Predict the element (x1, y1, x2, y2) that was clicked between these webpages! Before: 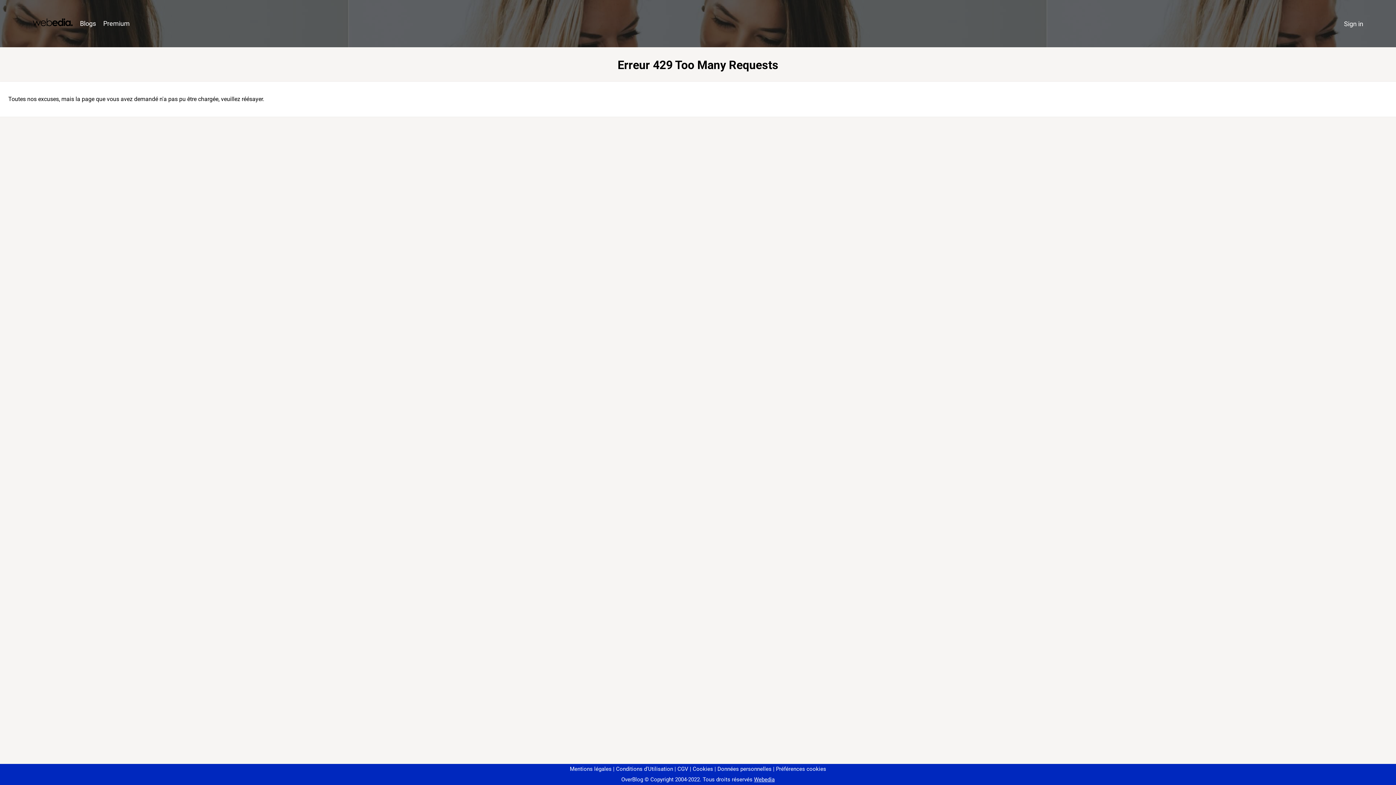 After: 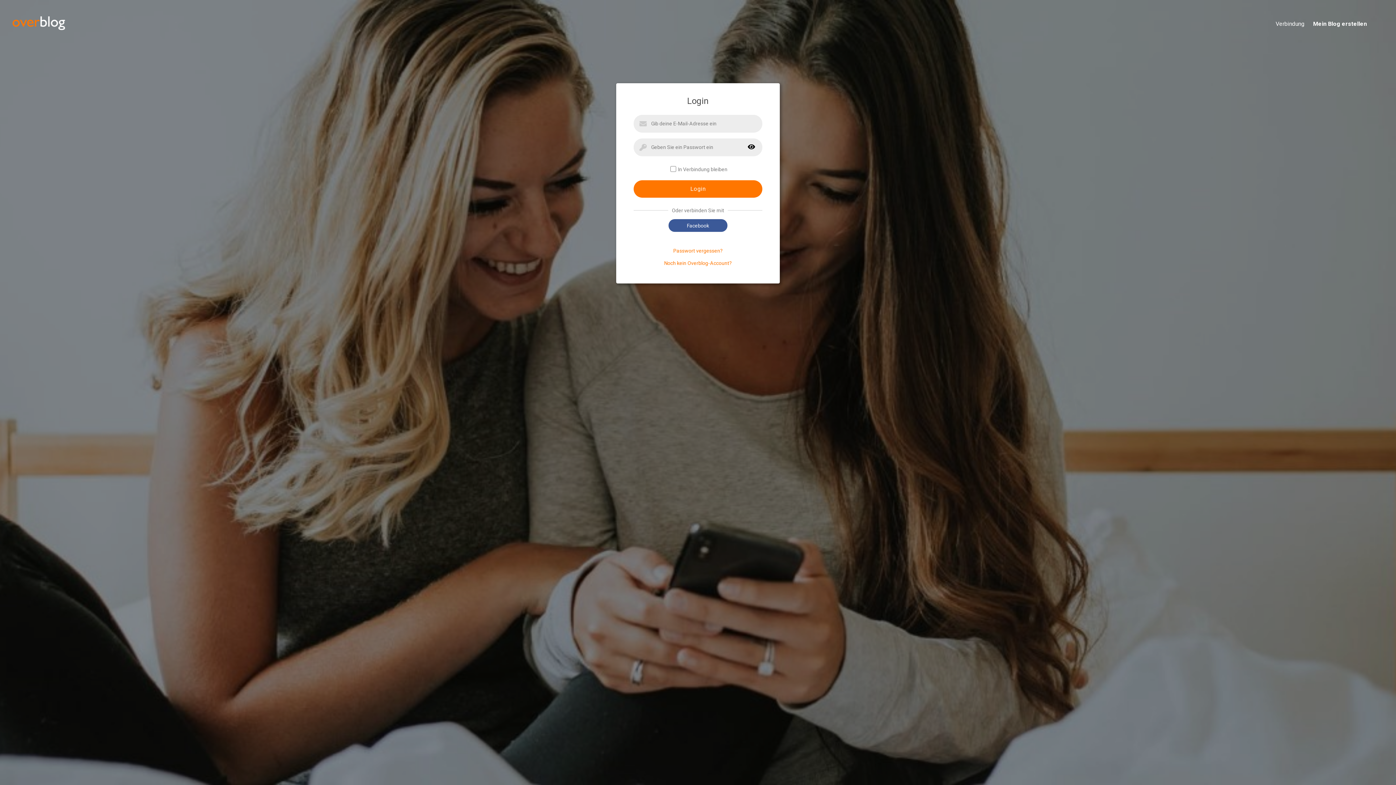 Action: label: Sign in bbox: (1340, 16, 1367, 31)